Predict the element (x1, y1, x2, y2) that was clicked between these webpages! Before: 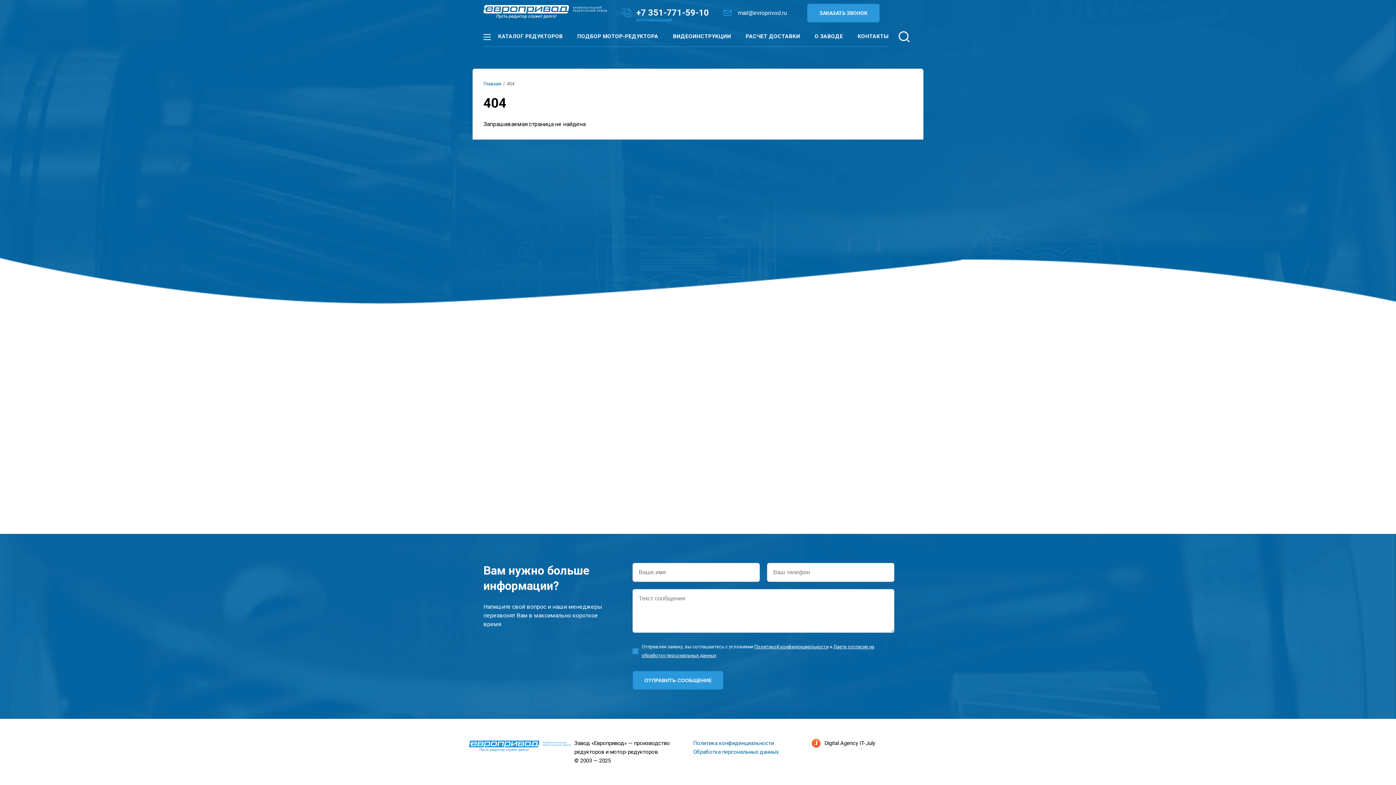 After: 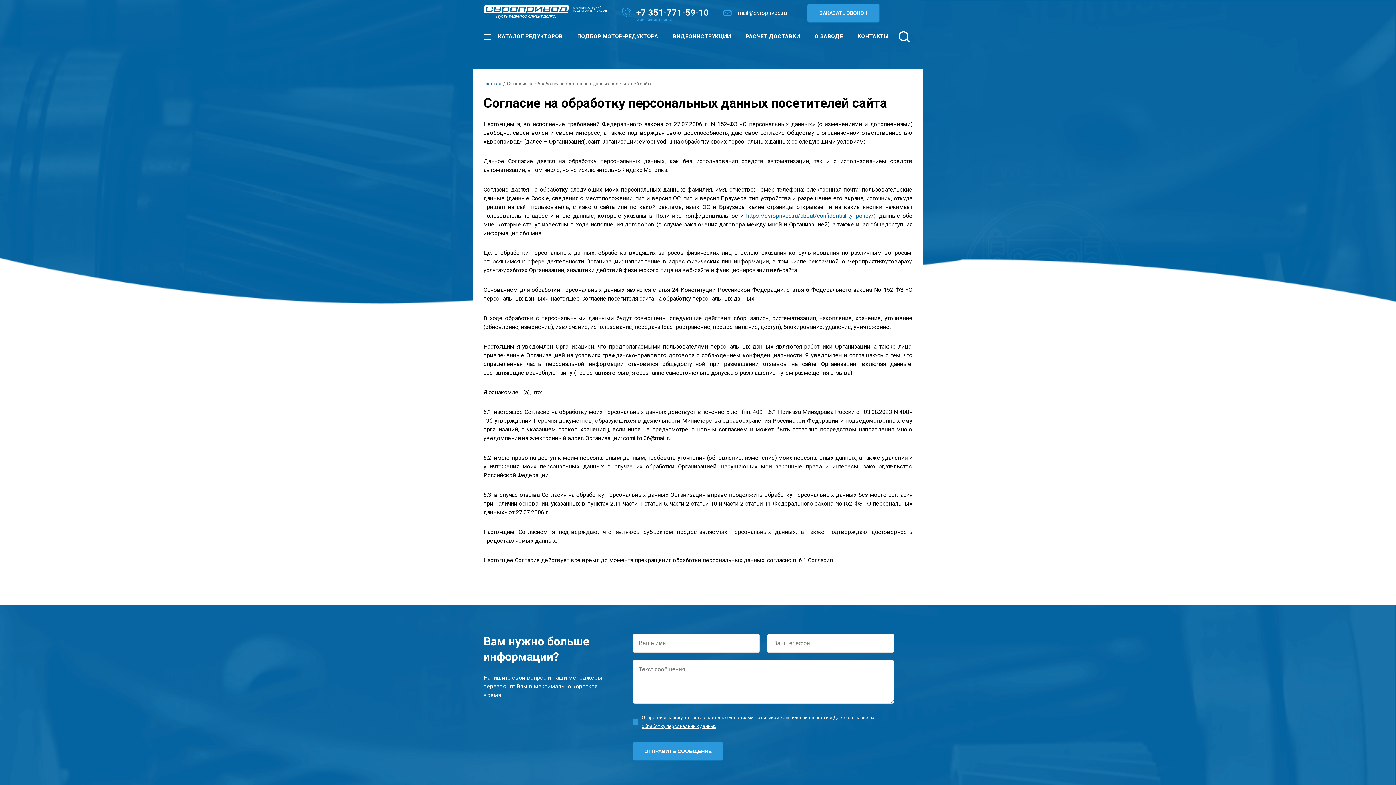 Action: bbox: (693, 749, 778, 755) label: Обработка персональных данных